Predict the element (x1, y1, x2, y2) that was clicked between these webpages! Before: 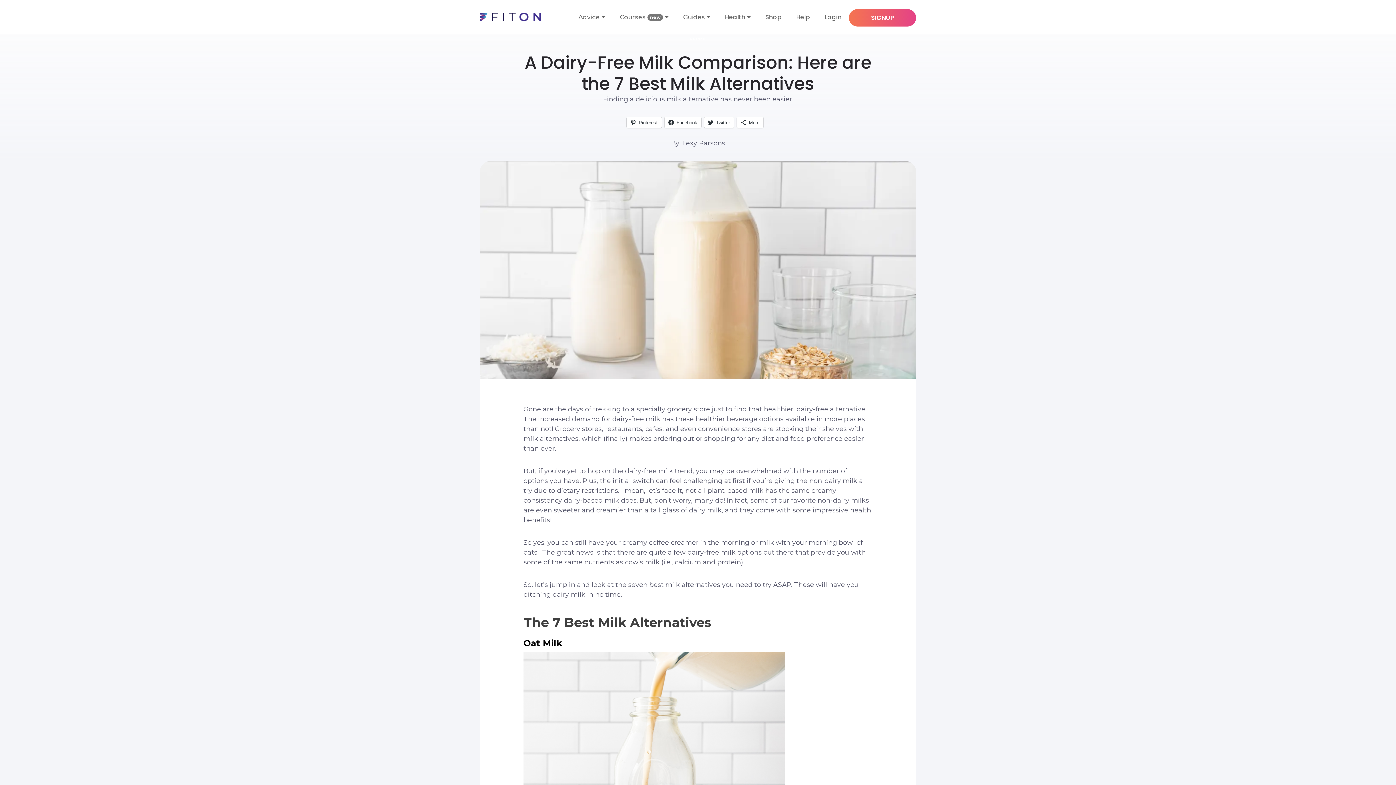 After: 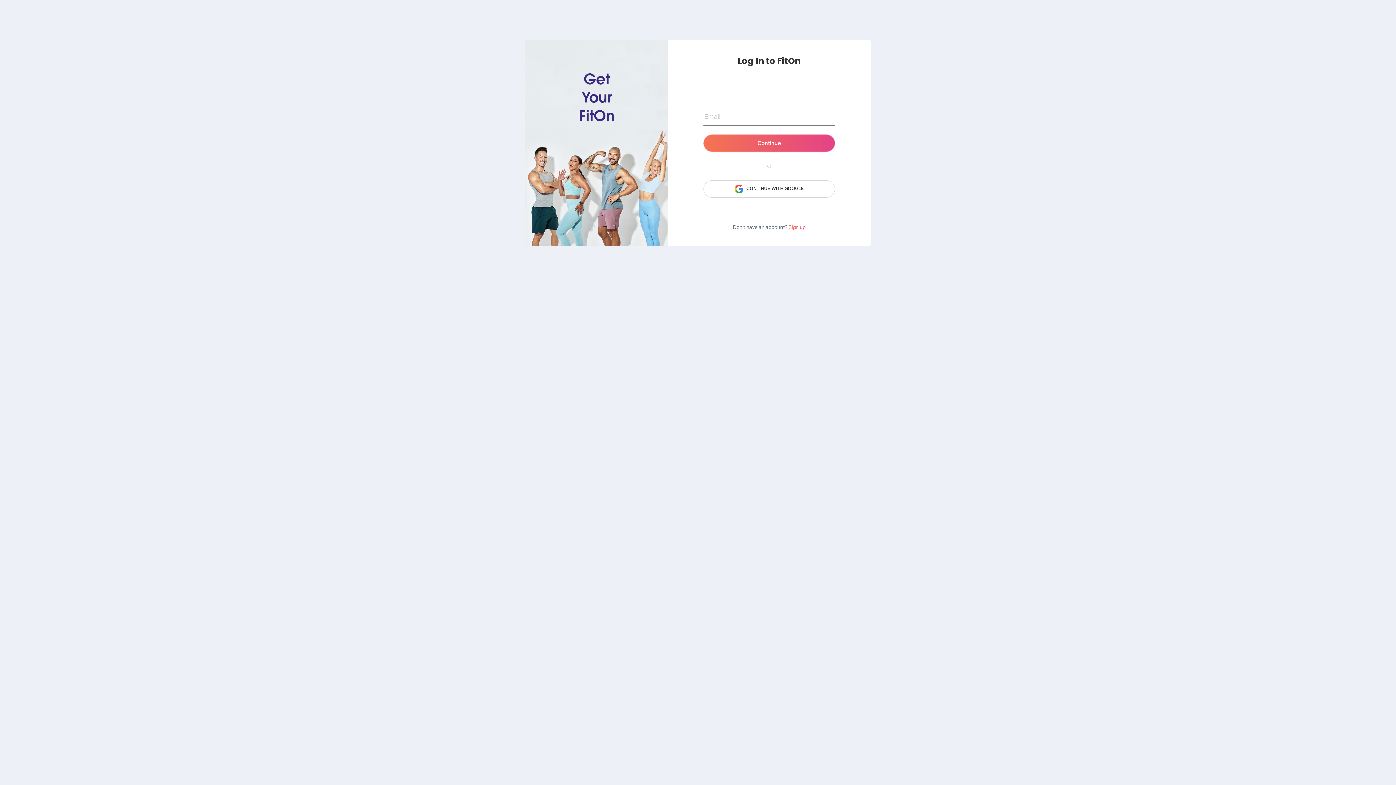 Action: bbox: (817, 8, 849, 24) label: Login